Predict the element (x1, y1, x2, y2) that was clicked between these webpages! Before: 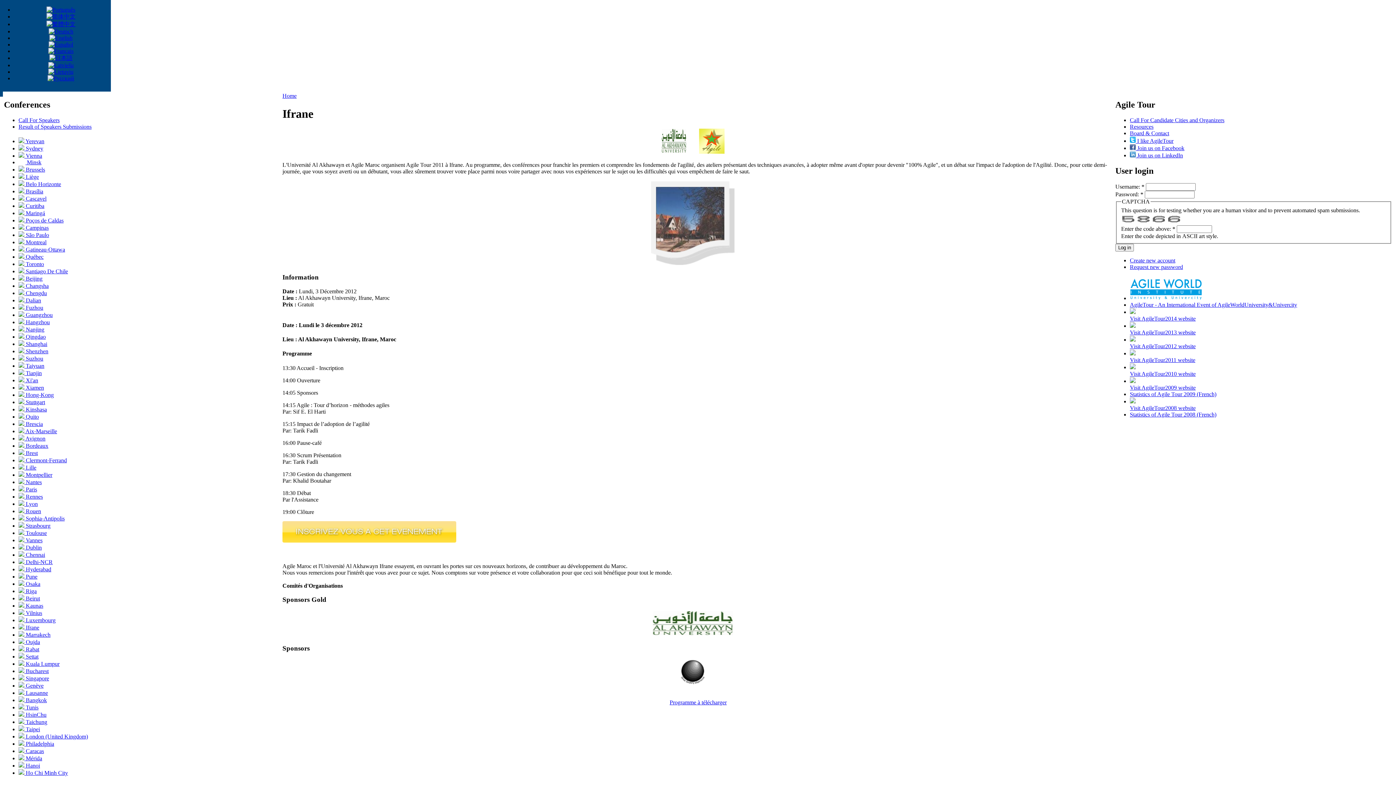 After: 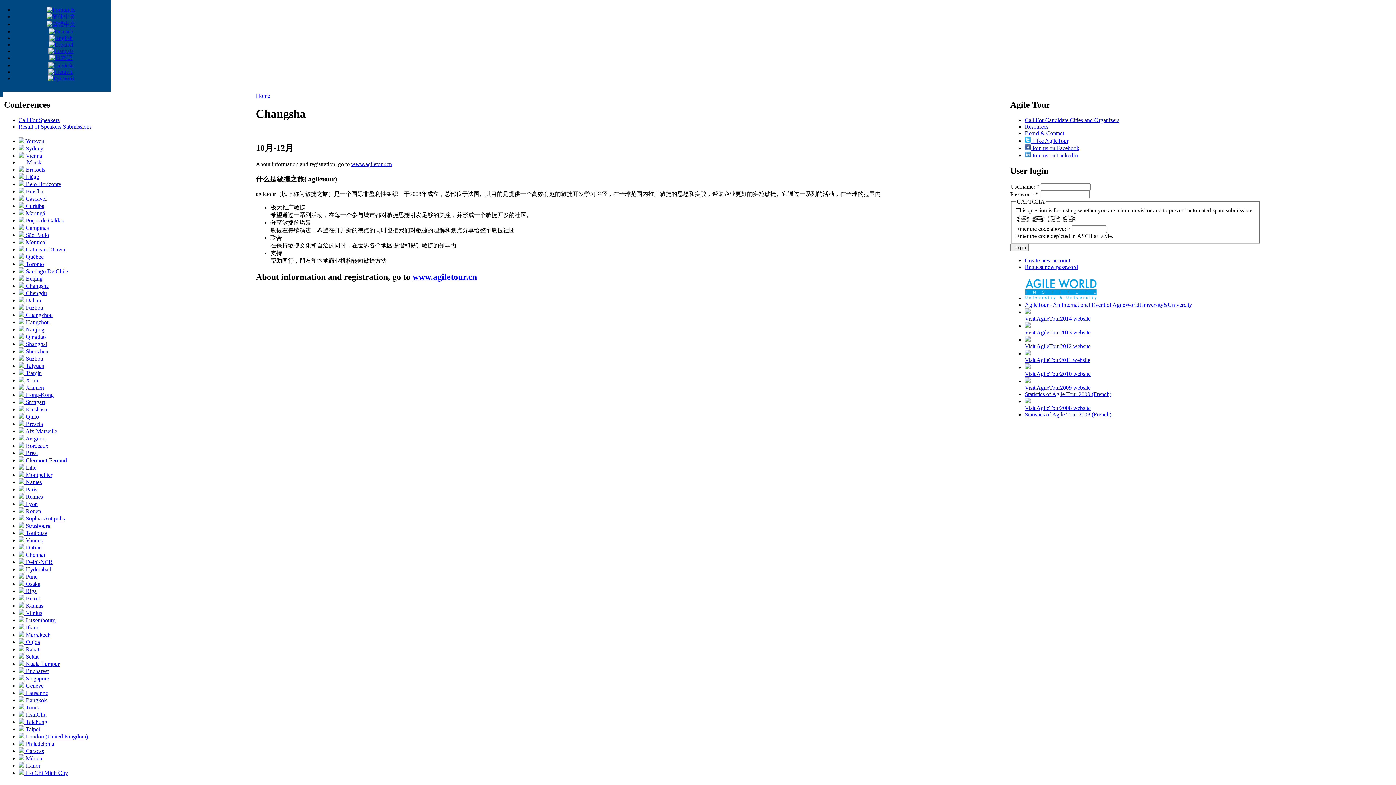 Action: label:  Changsha bbox: (18, 282, 48, 289)